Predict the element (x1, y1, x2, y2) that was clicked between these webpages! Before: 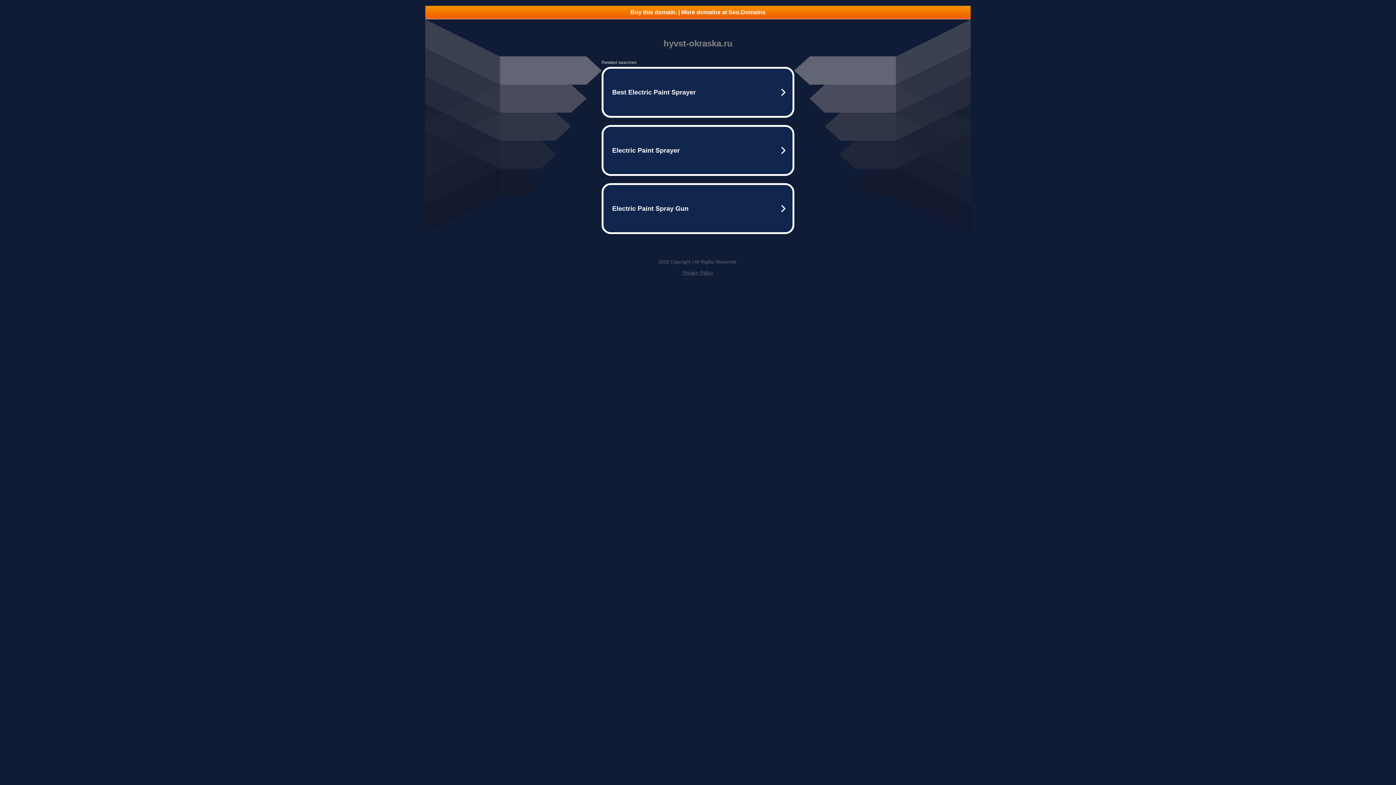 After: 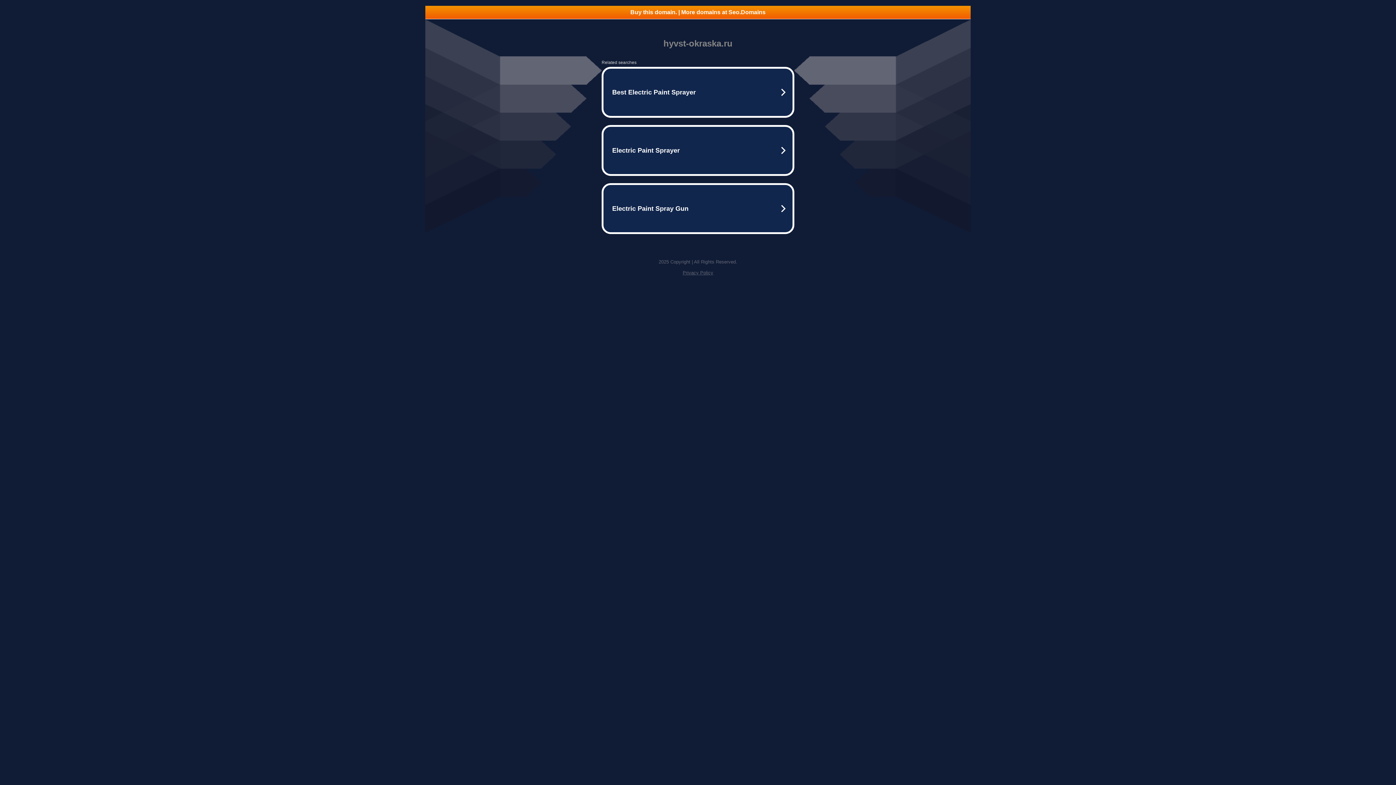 Action: label: Privacy Policy bbox: (682, 270, 713, 275)